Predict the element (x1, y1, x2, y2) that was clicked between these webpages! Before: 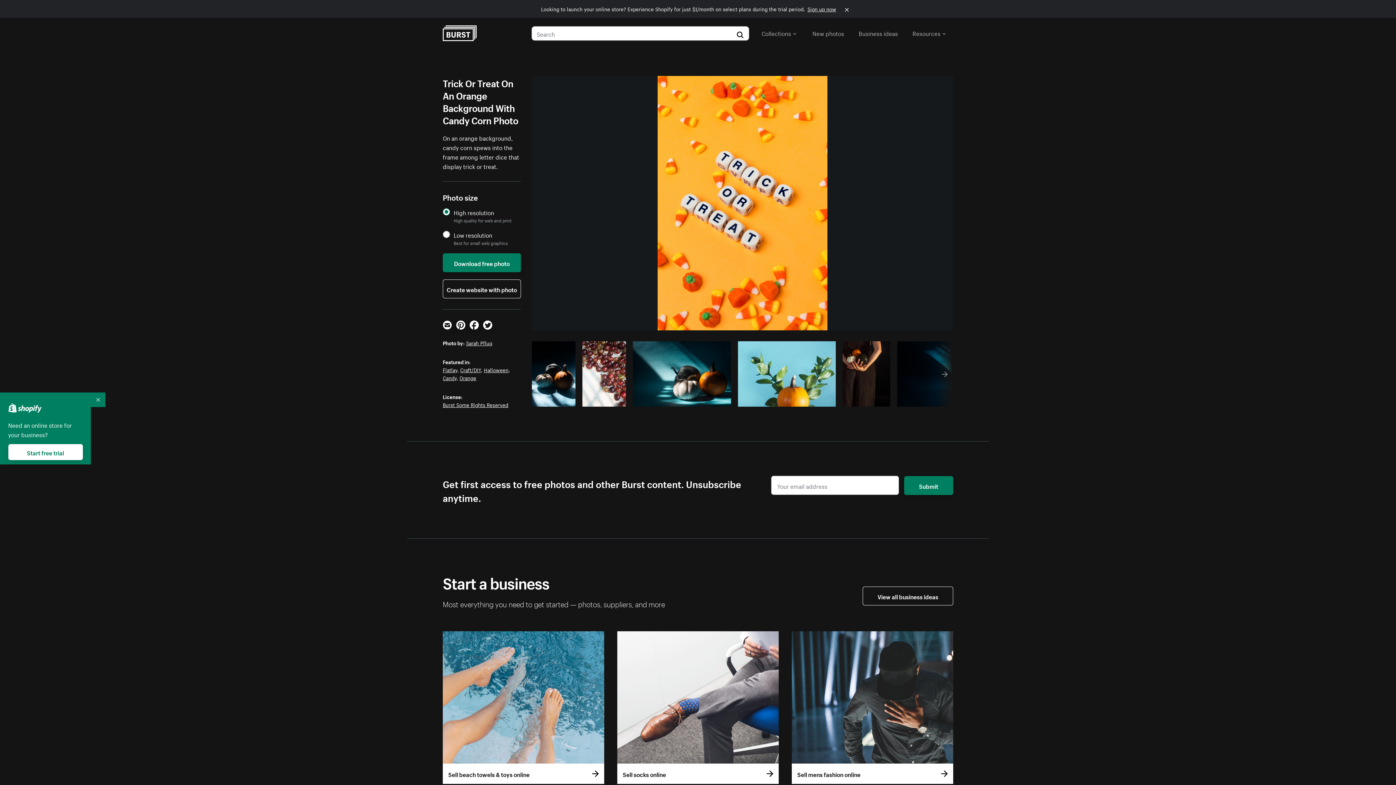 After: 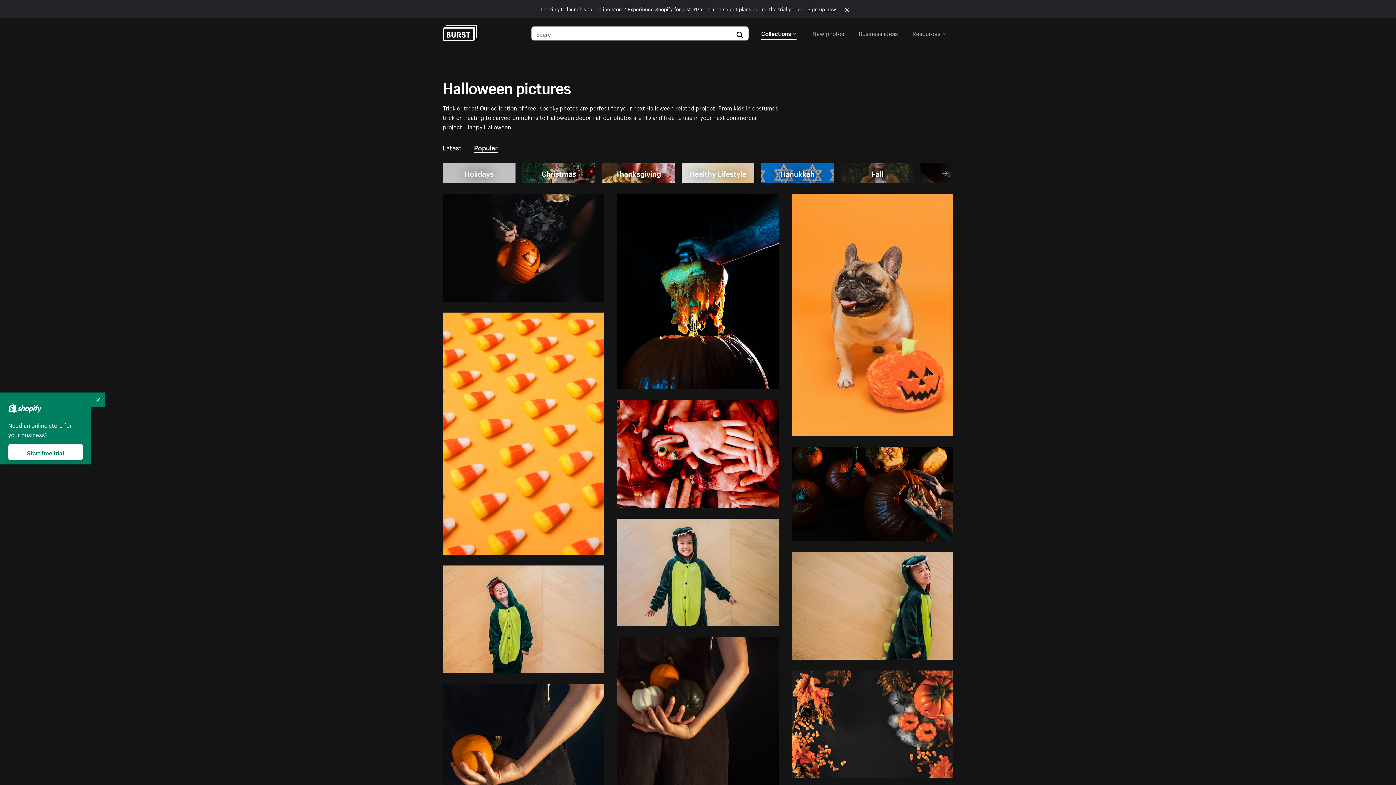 Action: label: Halloween bbox: (484, 365, 508, 373)